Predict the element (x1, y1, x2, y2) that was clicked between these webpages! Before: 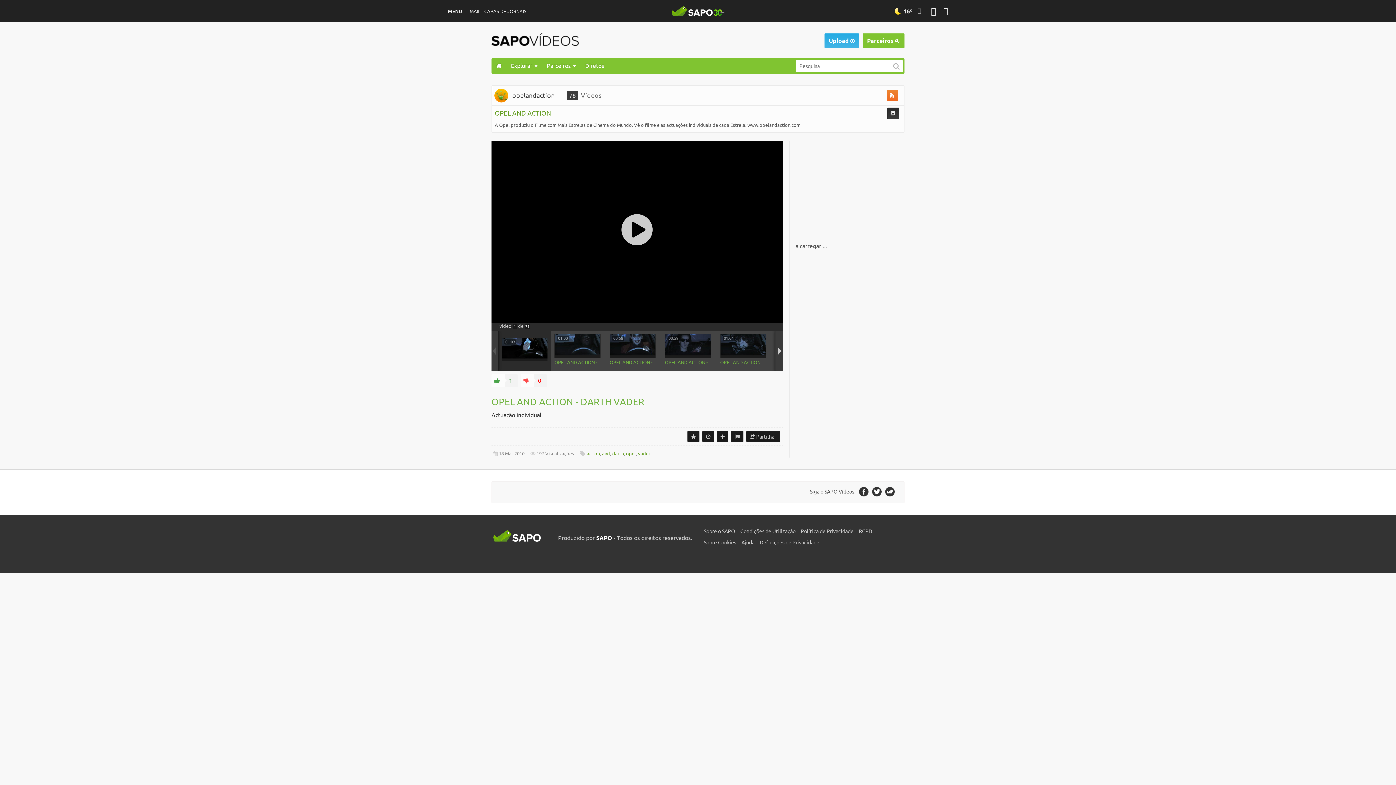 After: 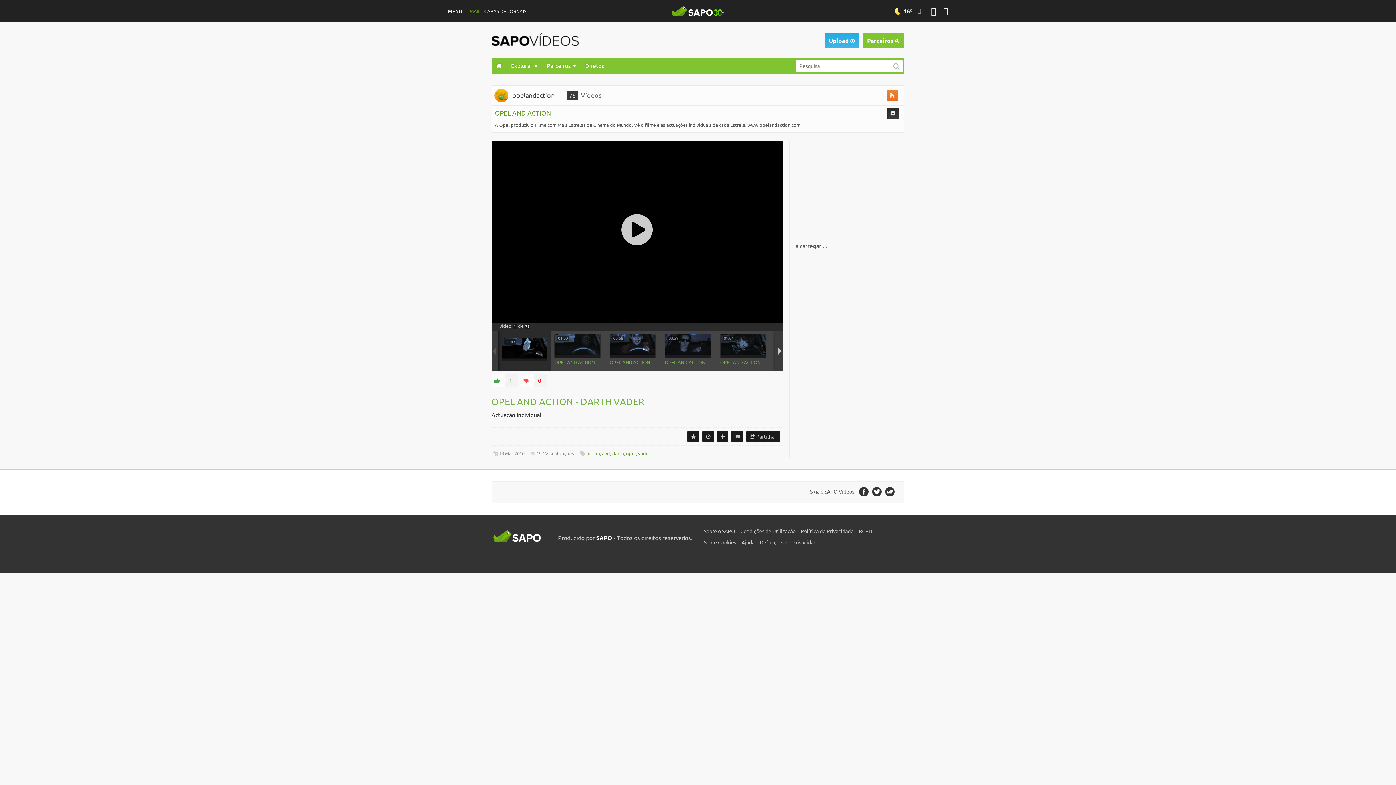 Action: label: MAIL bbox: (469, 9, 480, 13)